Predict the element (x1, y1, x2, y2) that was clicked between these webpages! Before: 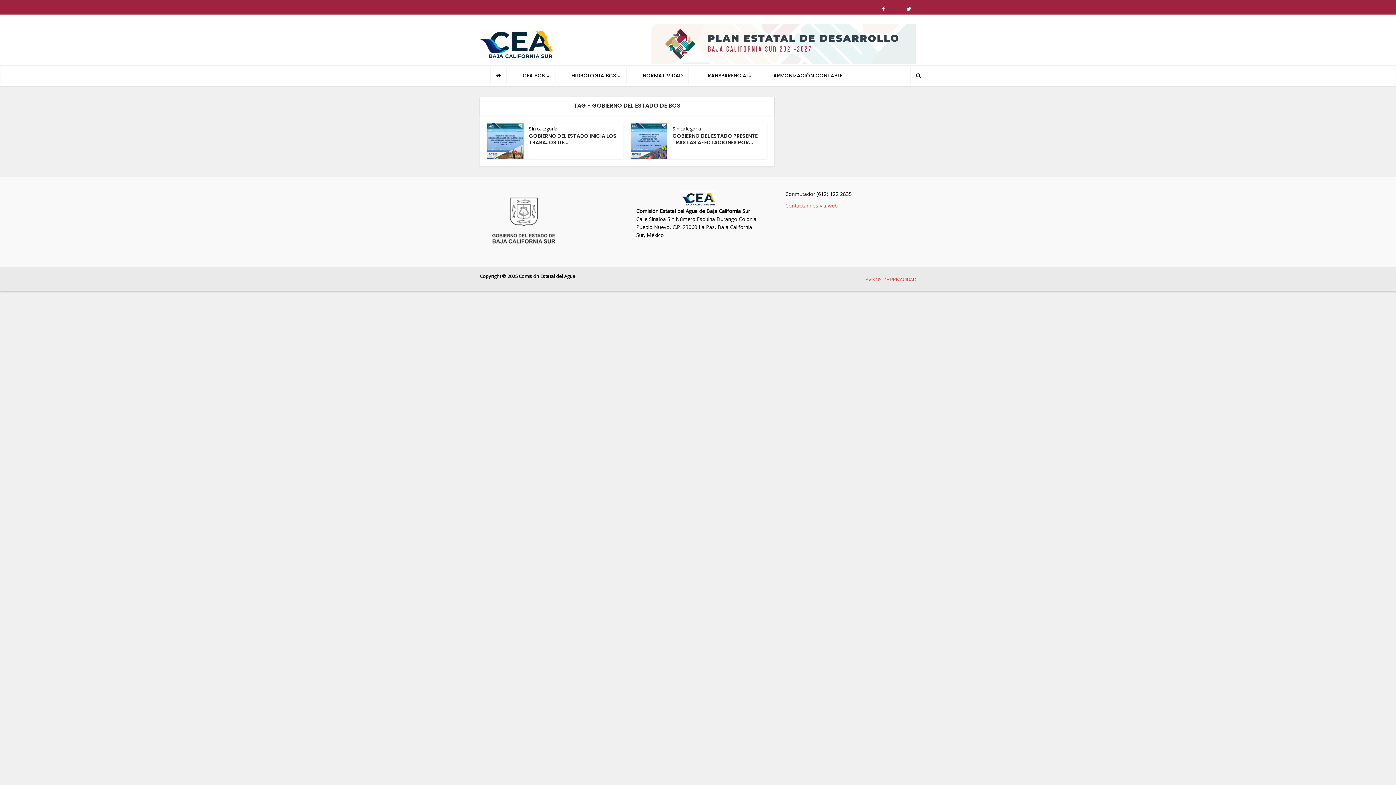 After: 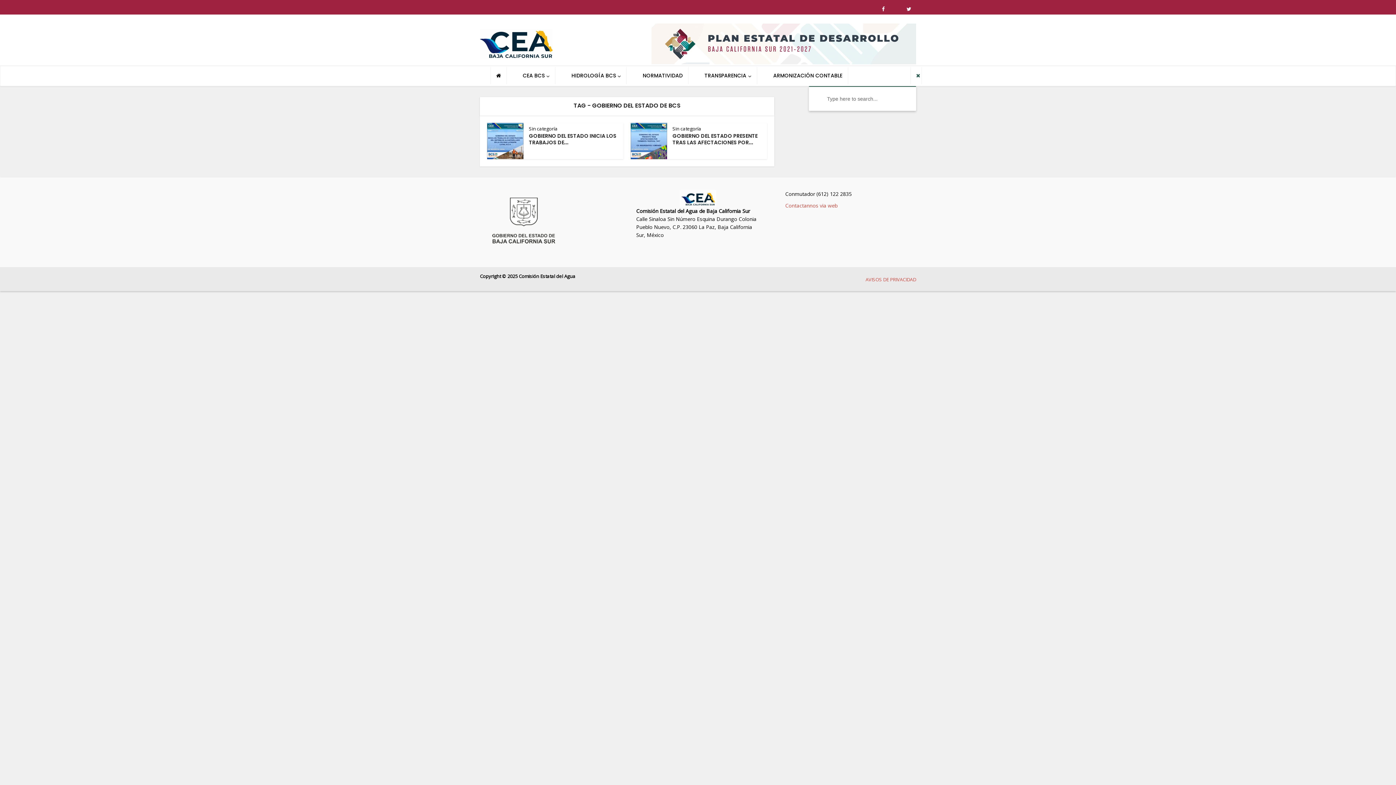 Action: bbox: (910, 67, 921, 84)